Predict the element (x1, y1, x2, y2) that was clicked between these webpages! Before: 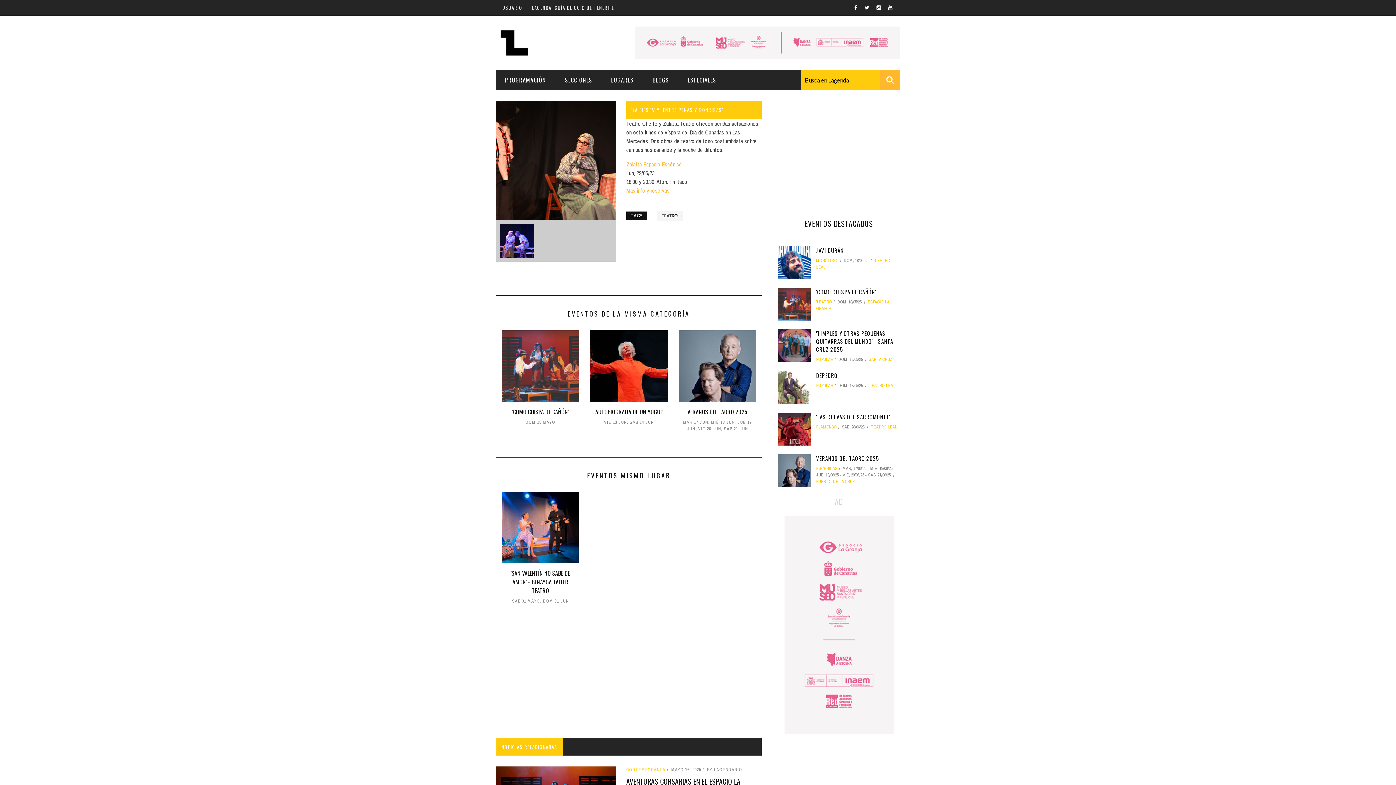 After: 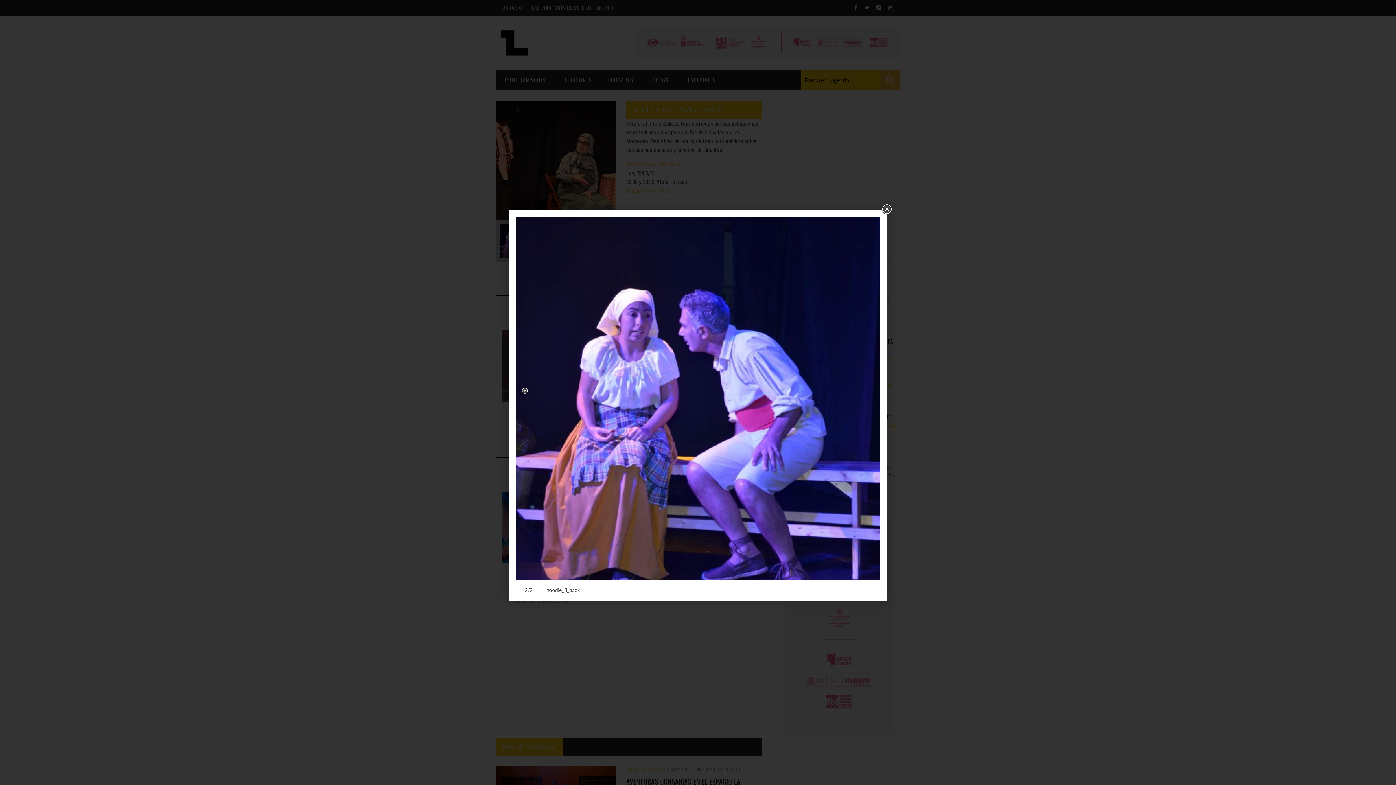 Action: bbox: (500, 223, 534, 258)